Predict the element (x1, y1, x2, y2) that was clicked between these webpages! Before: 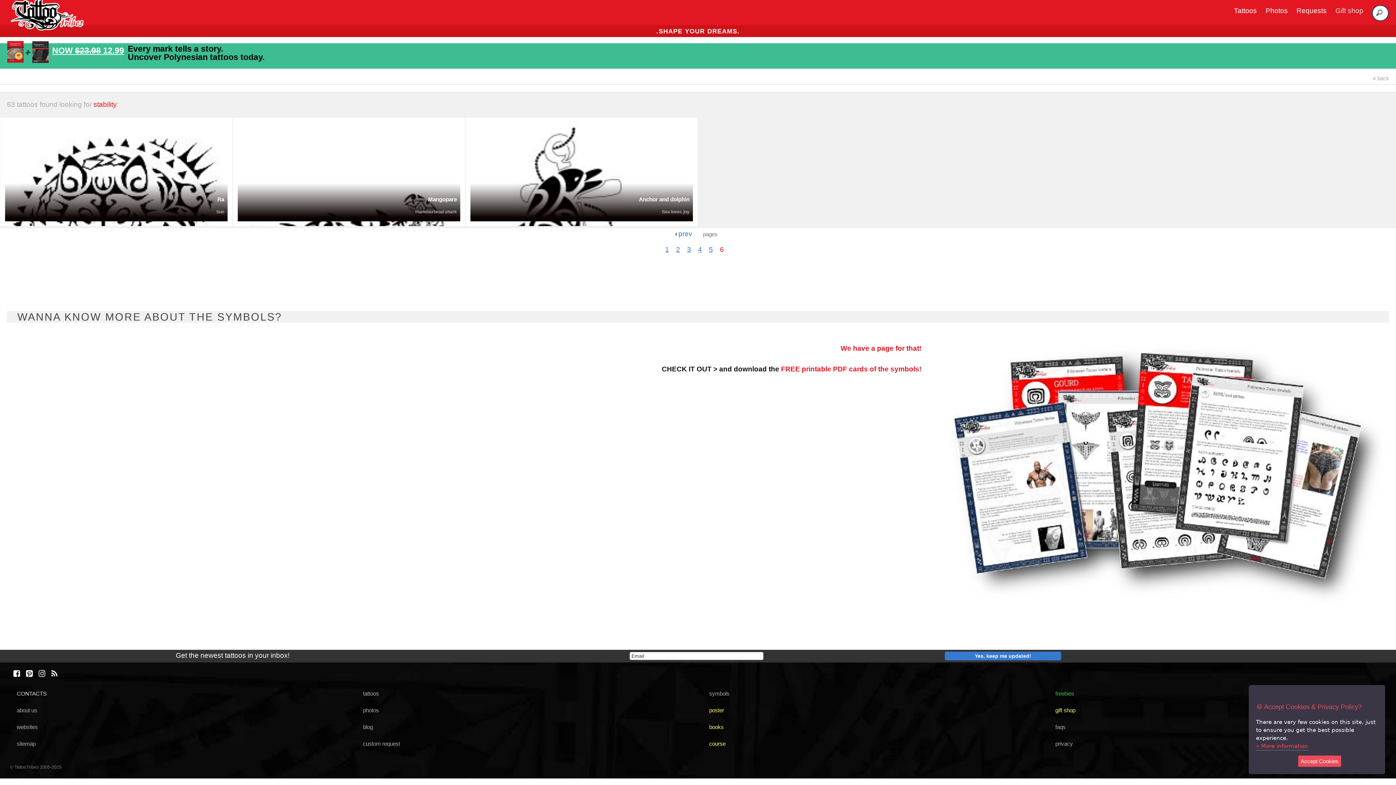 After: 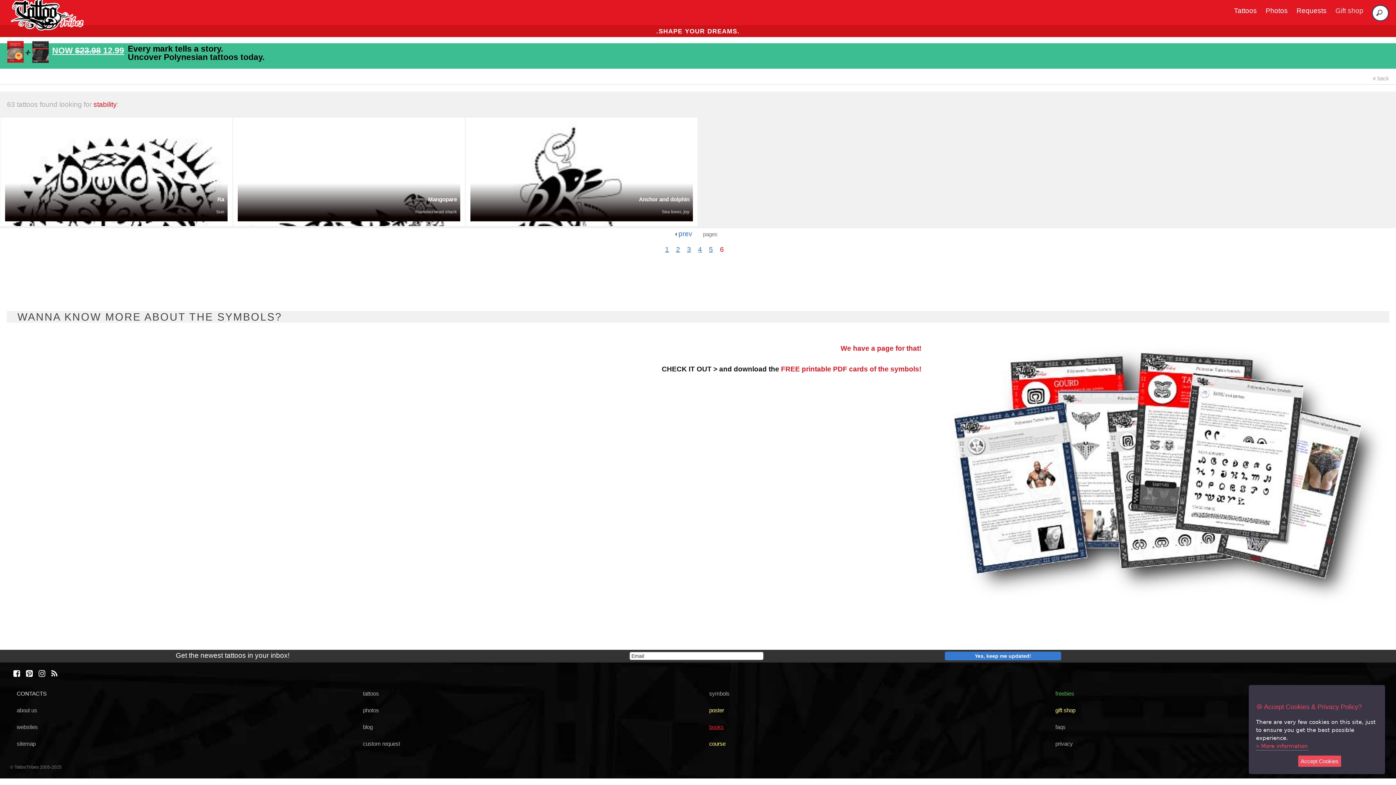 Action: label: books bbox: (703, 724, 723, 730)